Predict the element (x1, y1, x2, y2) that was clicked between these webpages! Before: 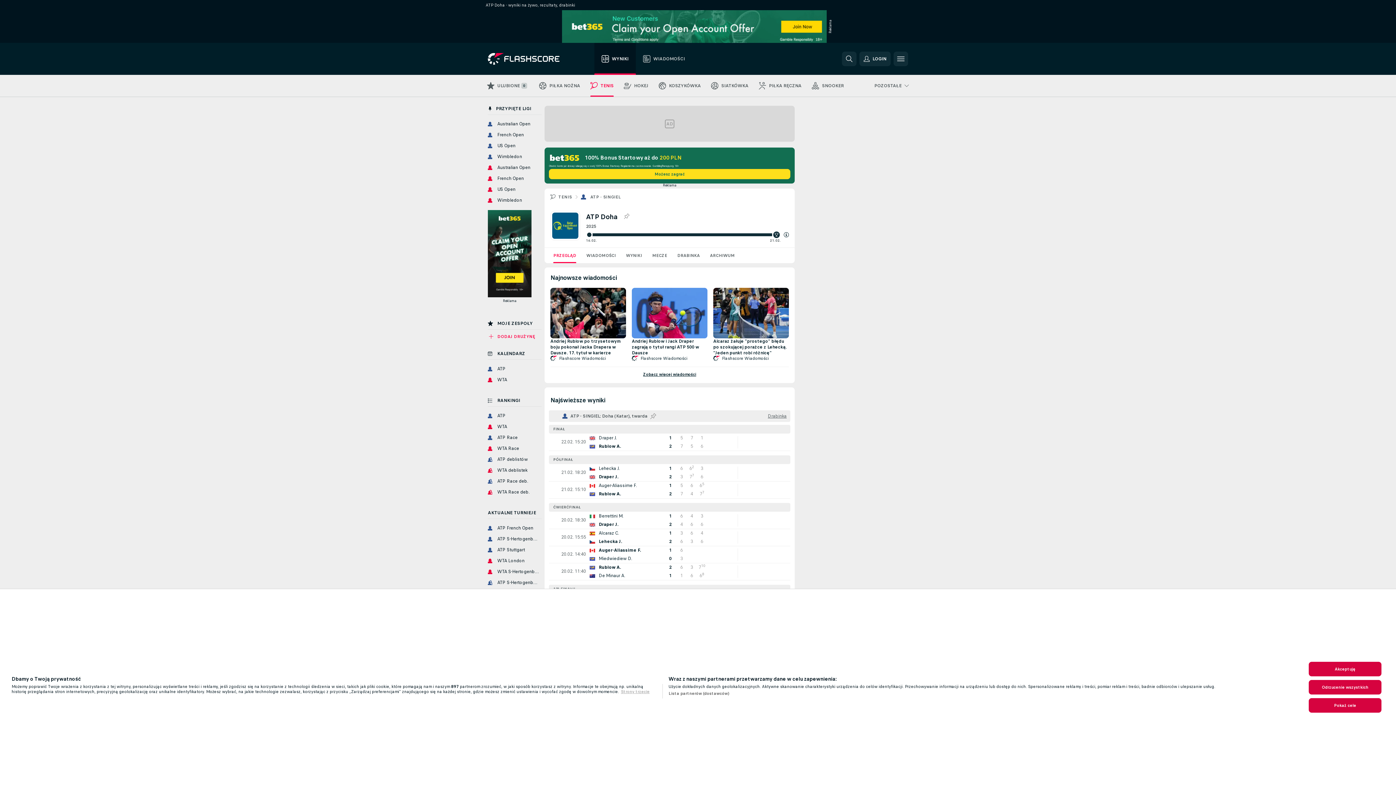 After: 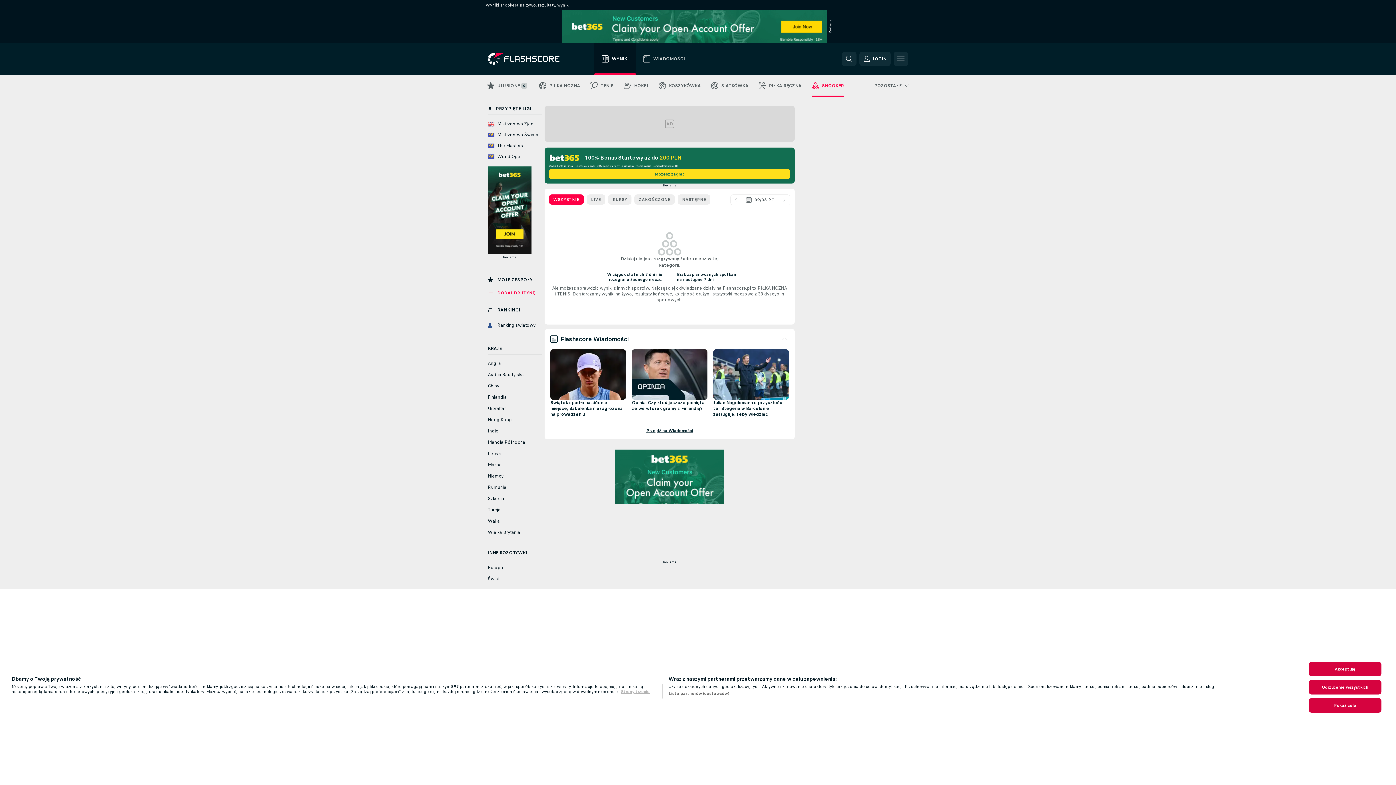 Action: label: SNOOKER bbox: (806, 74, 849, 96)